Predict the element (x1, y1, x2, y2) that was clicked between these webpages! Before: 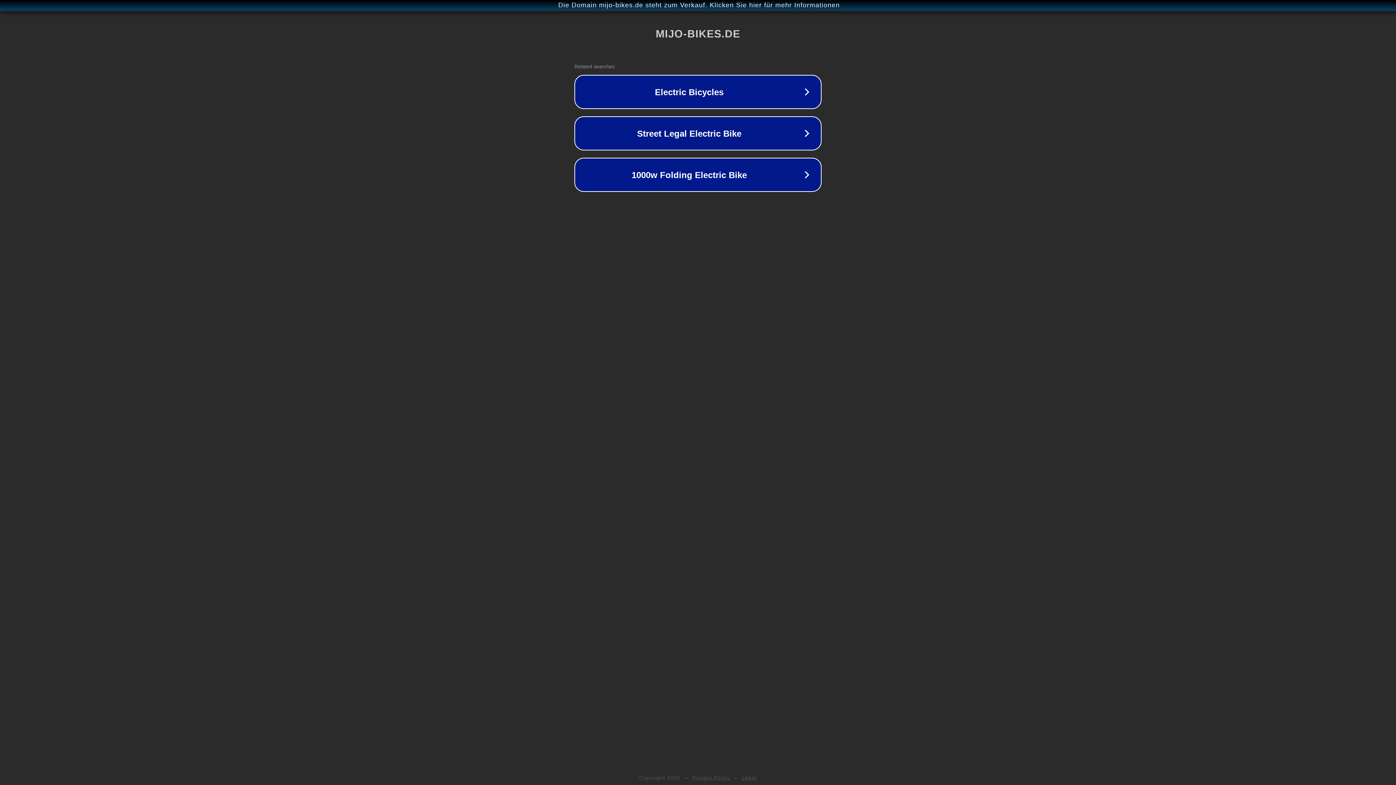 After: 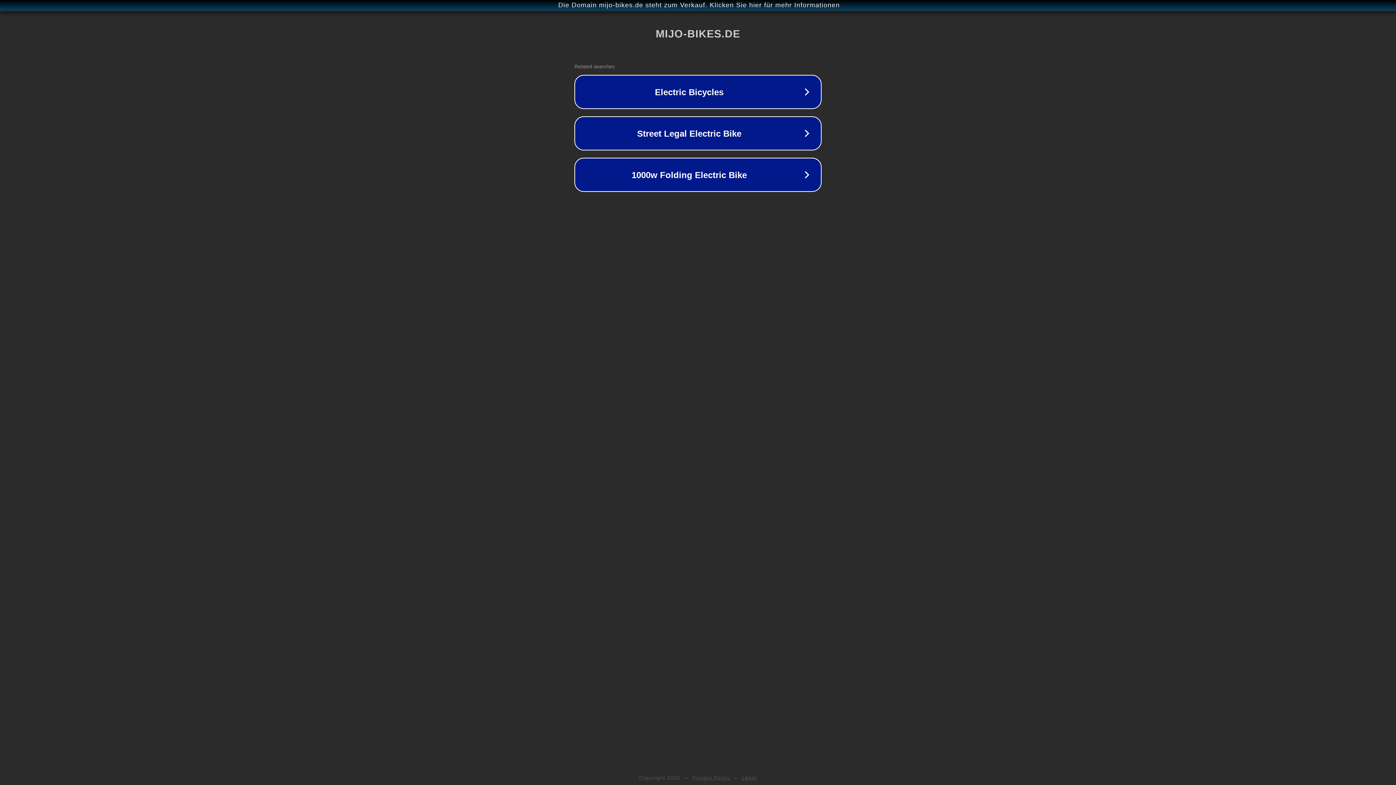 Action: bbox: (692, 775, 730, 781) label: Privacy Policy